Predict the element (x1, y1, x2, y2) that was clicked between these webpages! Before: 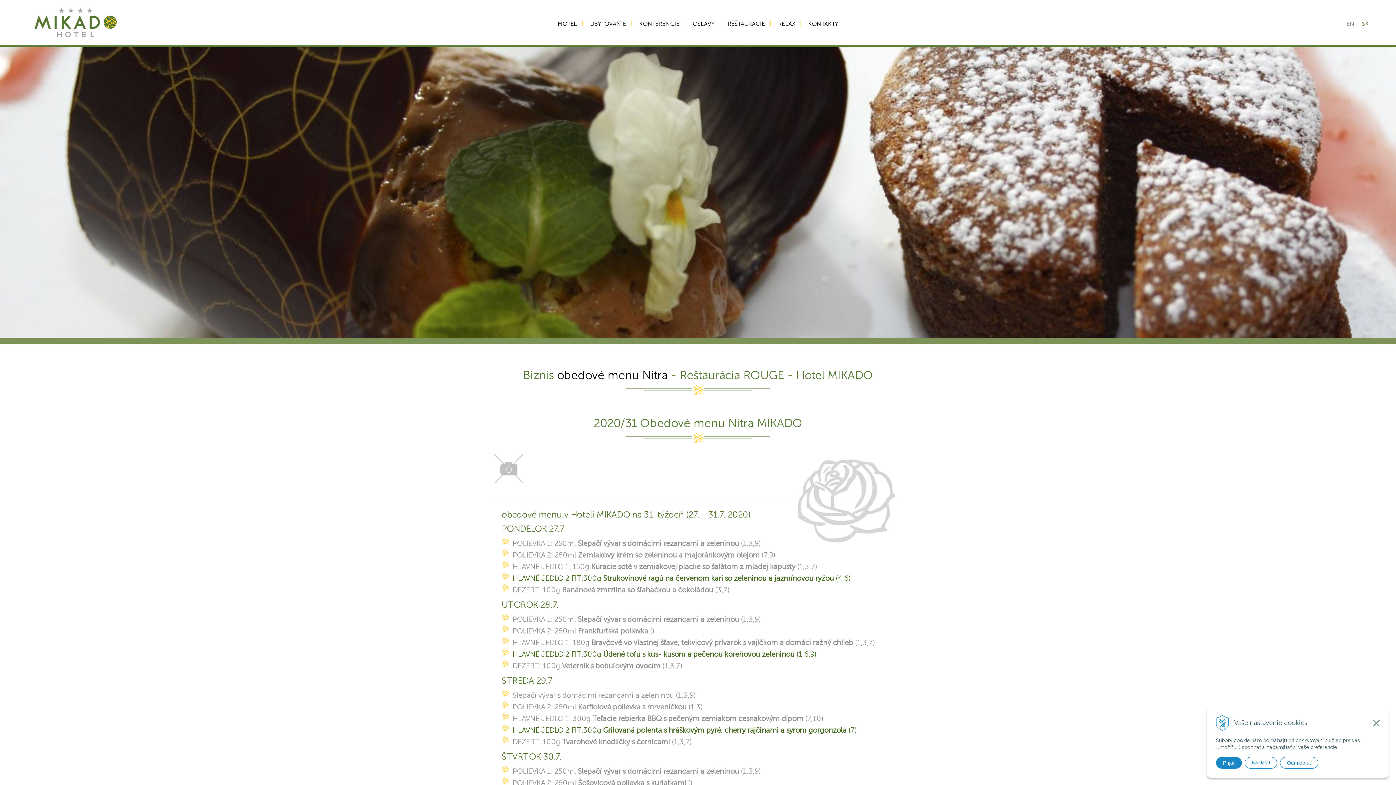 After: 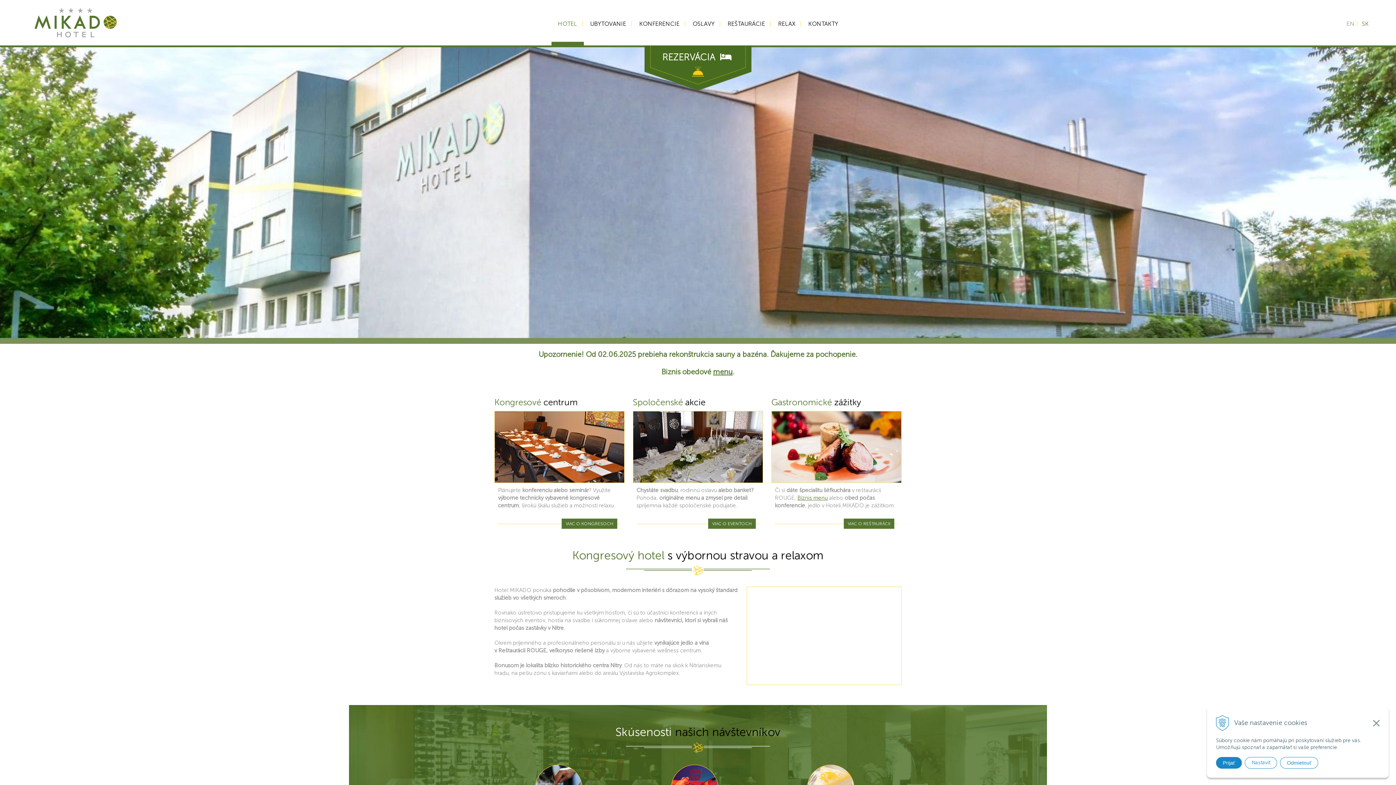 Action: bbox: (34, 19, 116, 25)